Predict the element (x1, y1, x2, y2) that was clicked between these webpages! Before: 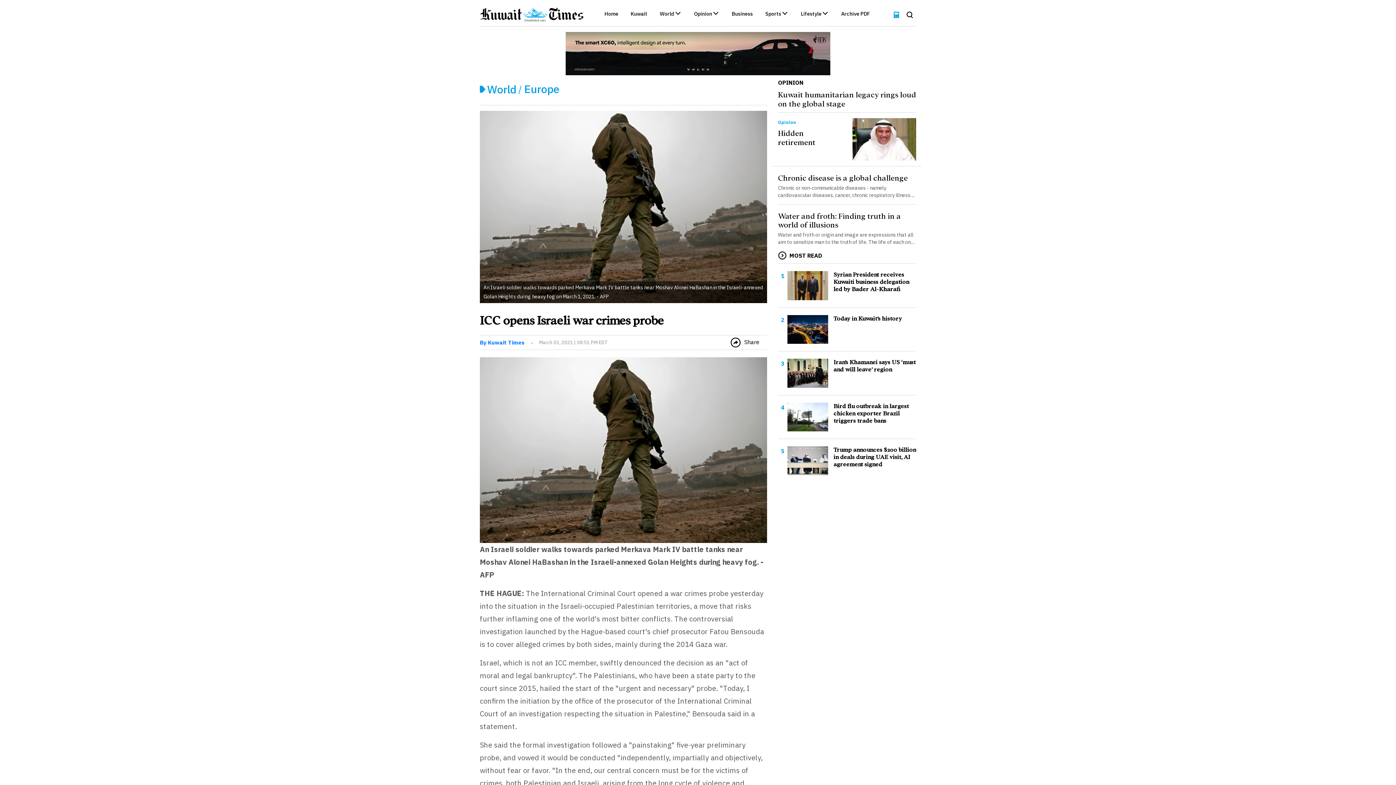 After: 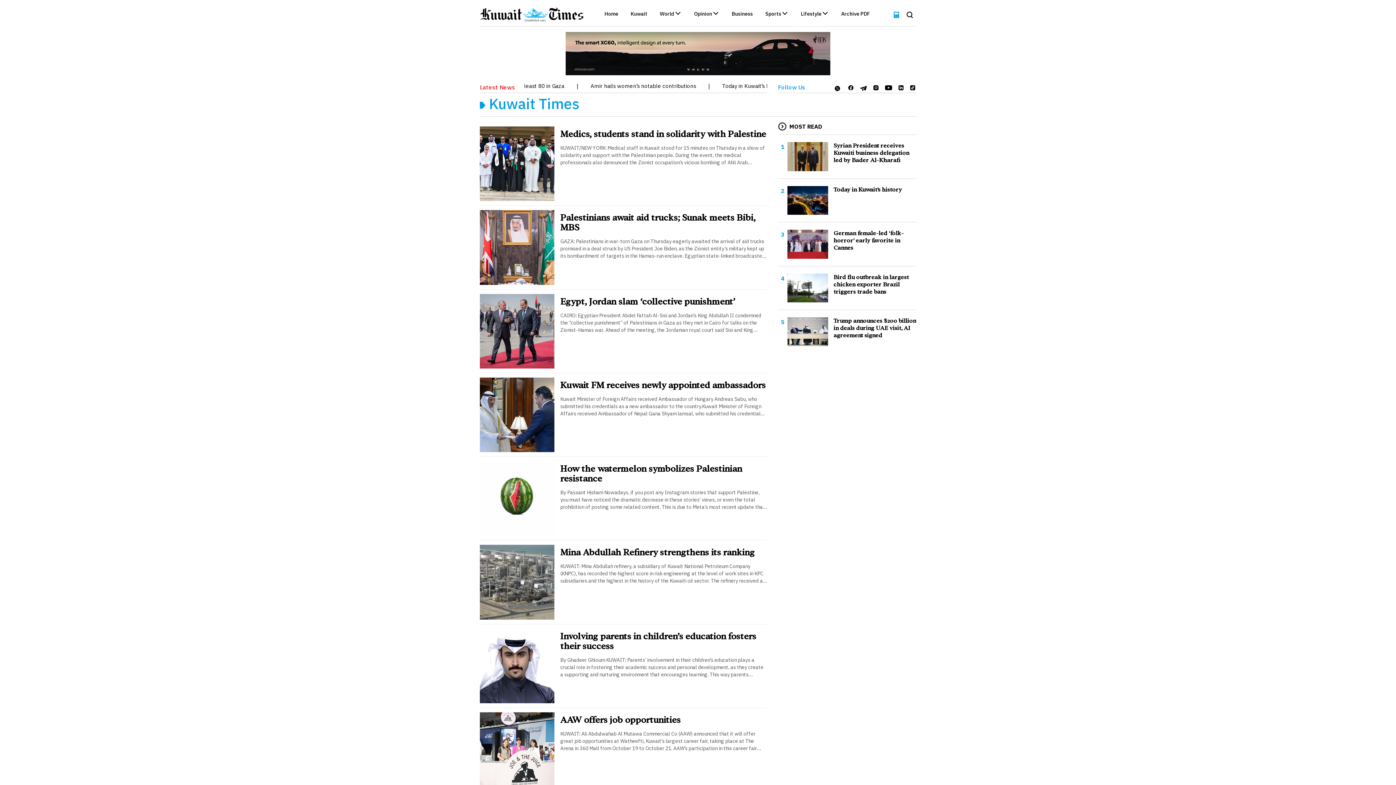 Action: label: By Kuwait Times bbox: (480, 339, 524, 346)